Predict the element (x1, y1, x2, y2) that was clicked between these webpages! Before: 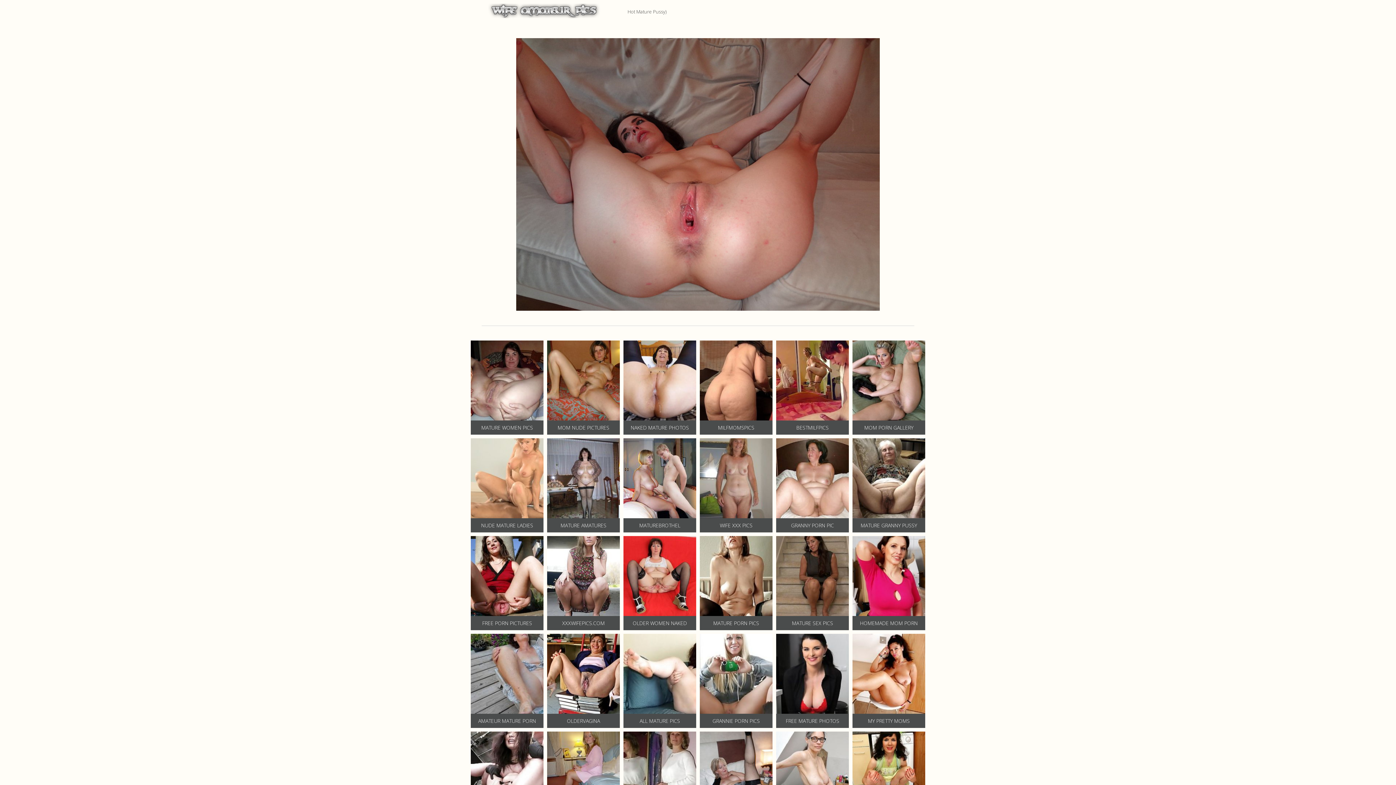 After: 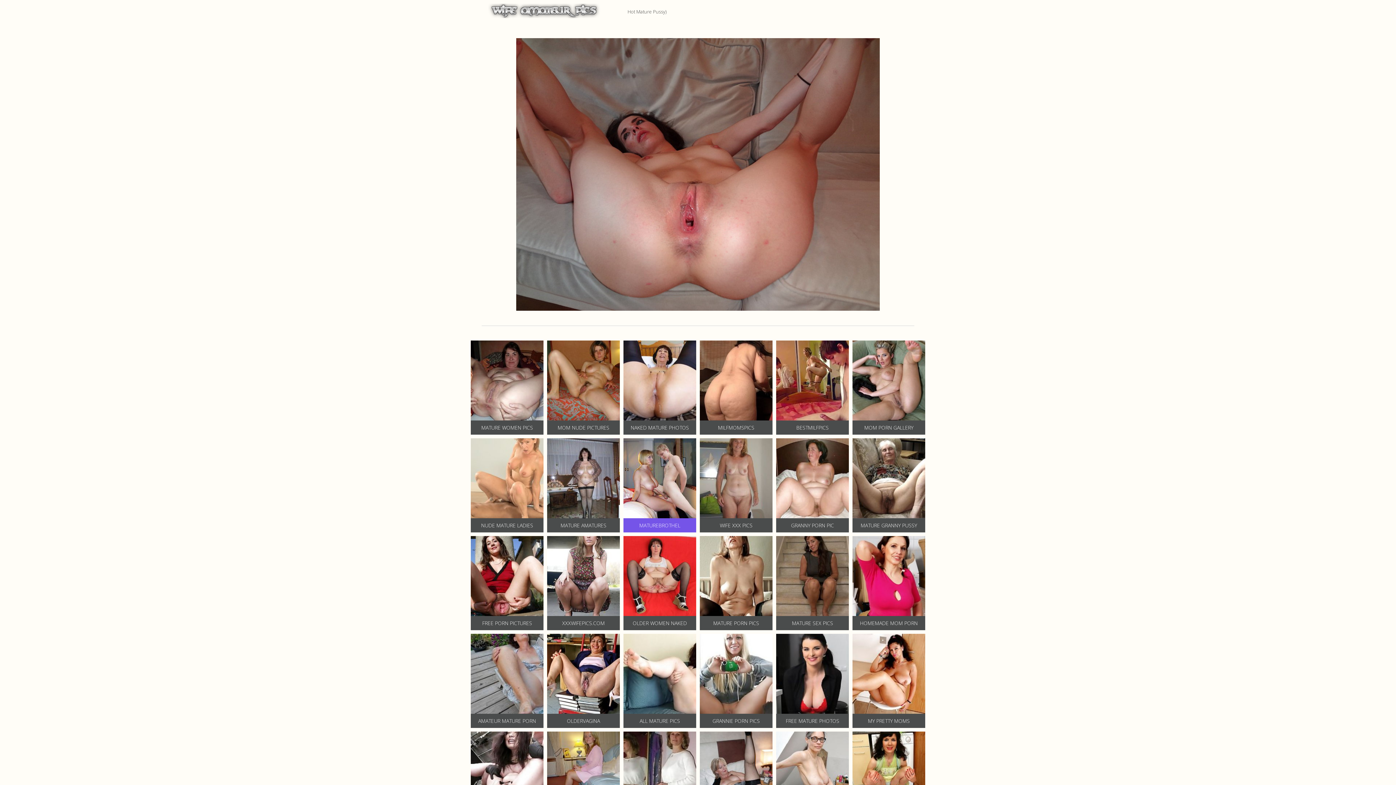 Action: label: MATUREBROTHEL bbox: (623, 438, 696, 532)